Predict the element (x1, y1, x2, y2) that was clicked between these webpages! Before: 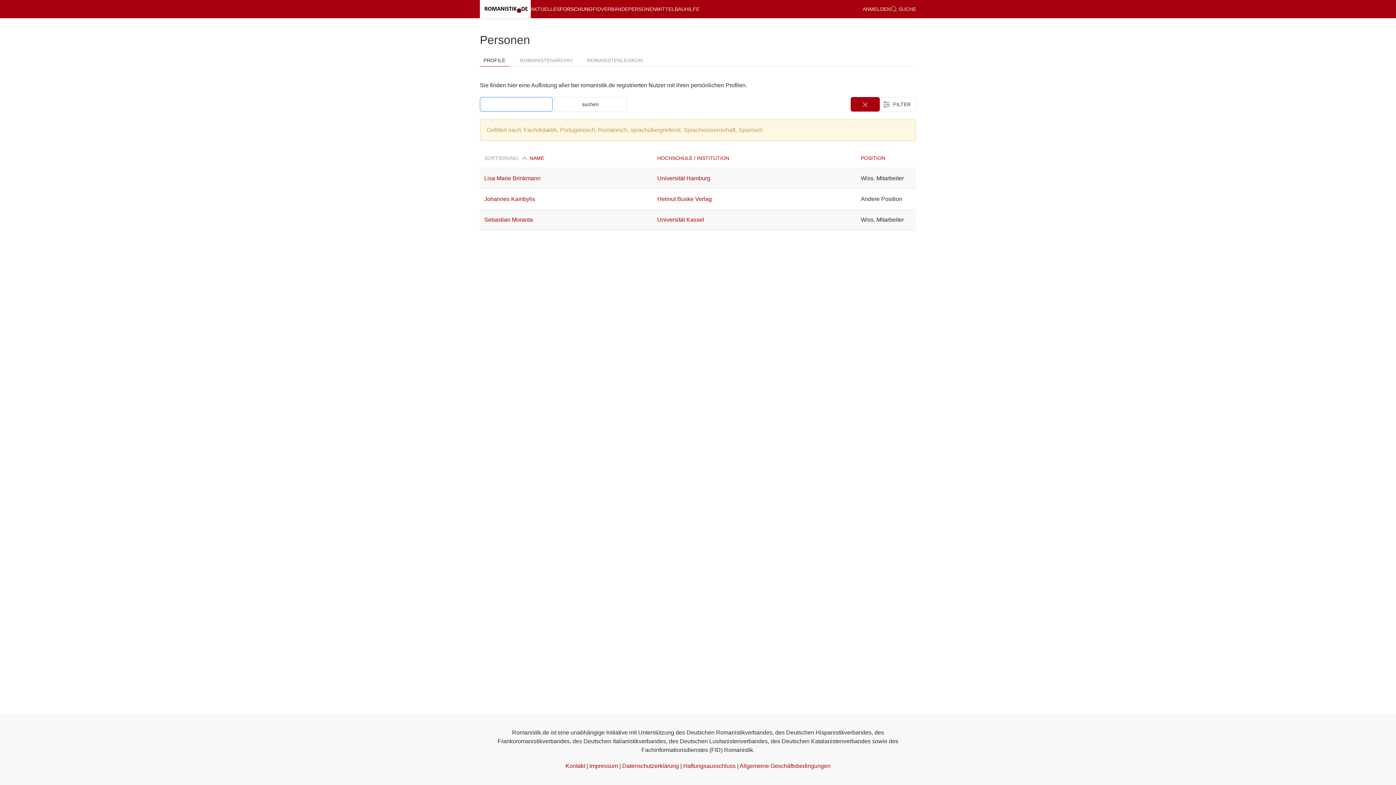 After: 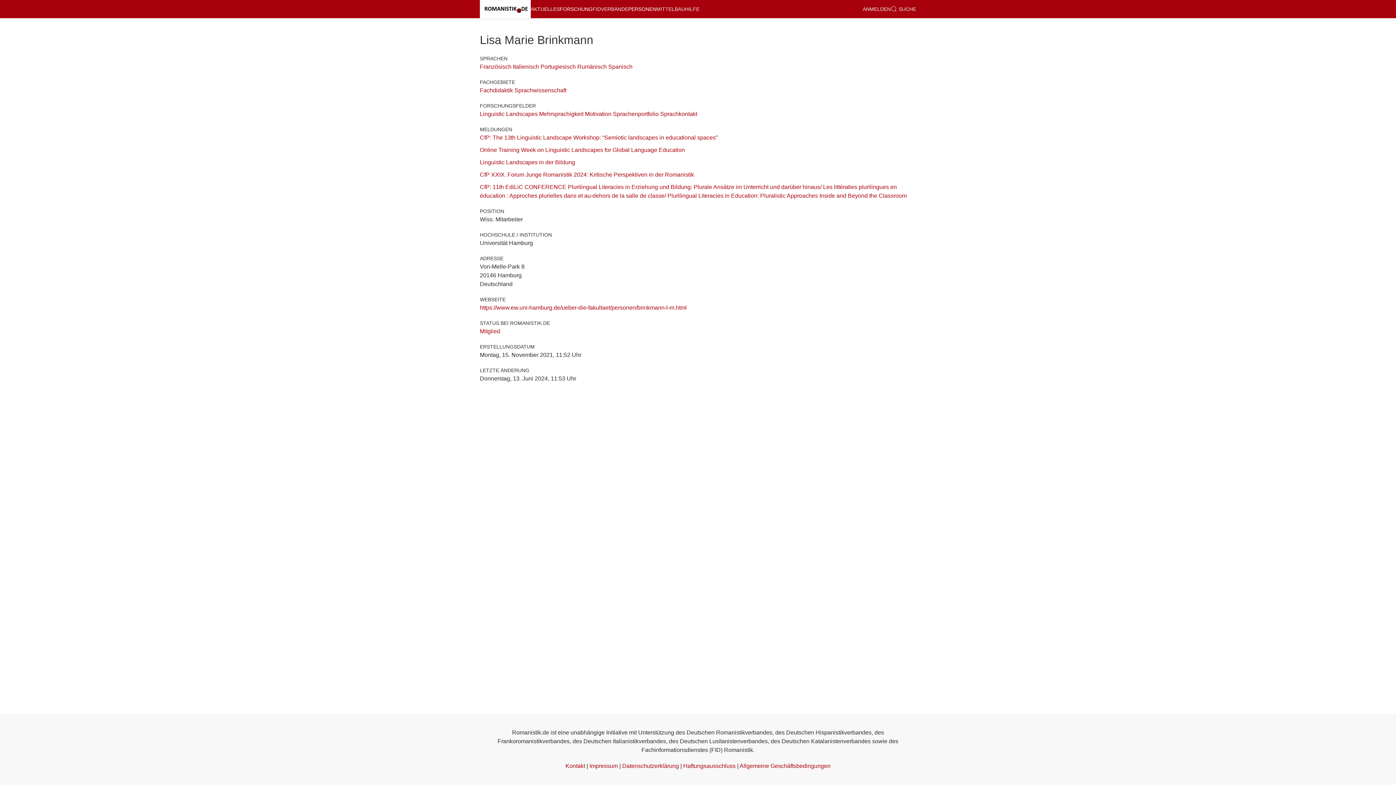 Action: bbox: (484, 175, 540, 181) label: Lisa Marie Brinkmann